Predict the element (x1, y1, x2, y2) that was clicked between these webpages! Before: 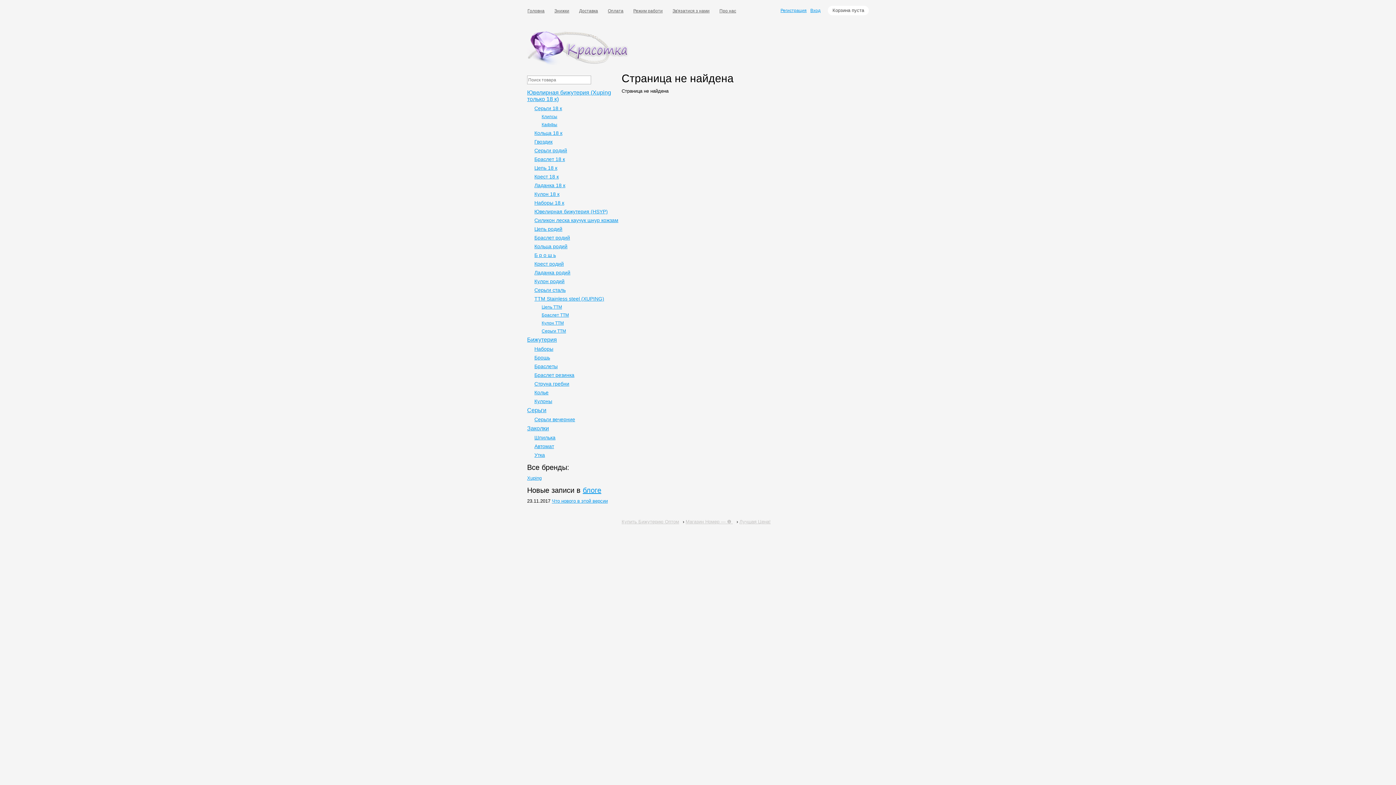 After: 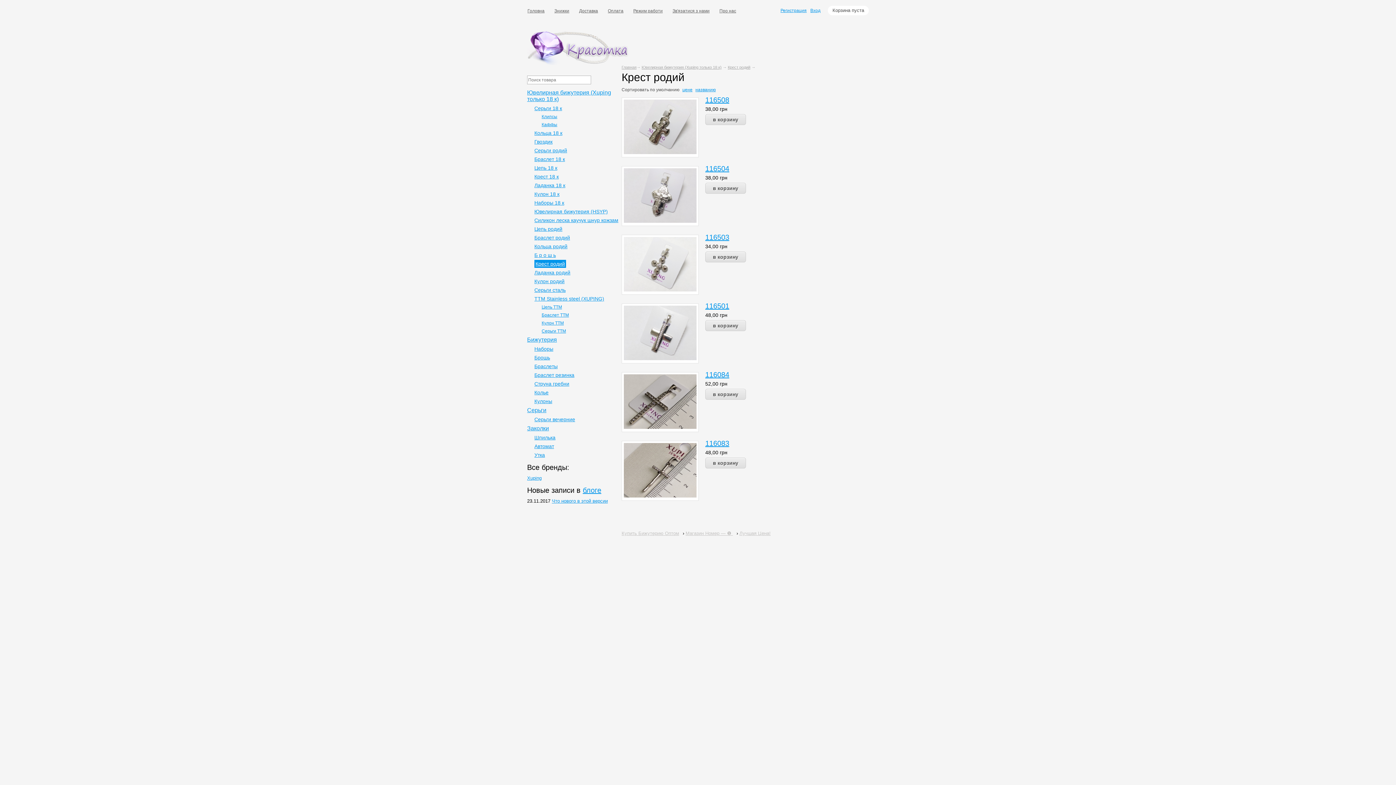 Action: label: Крест родий bbox: (534, 261, 564, 266)